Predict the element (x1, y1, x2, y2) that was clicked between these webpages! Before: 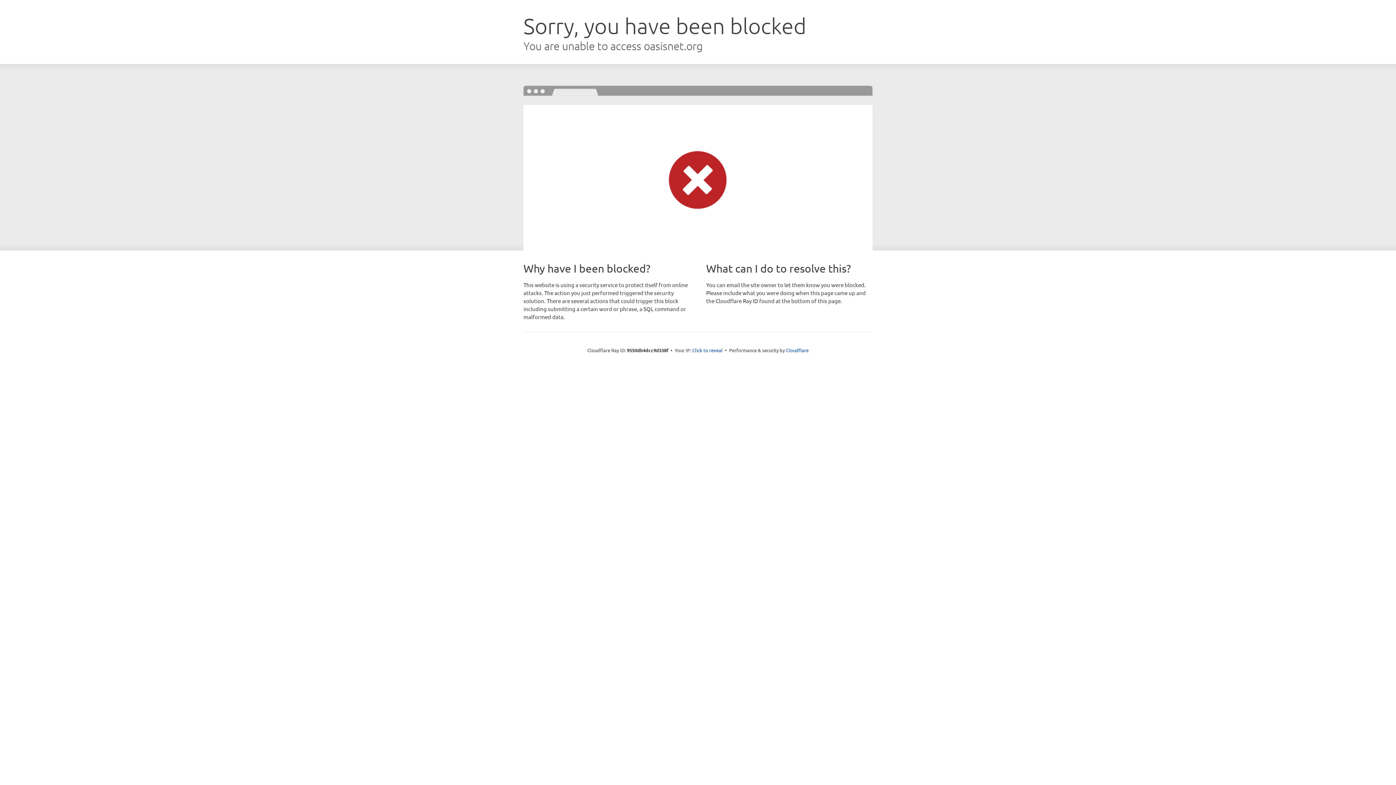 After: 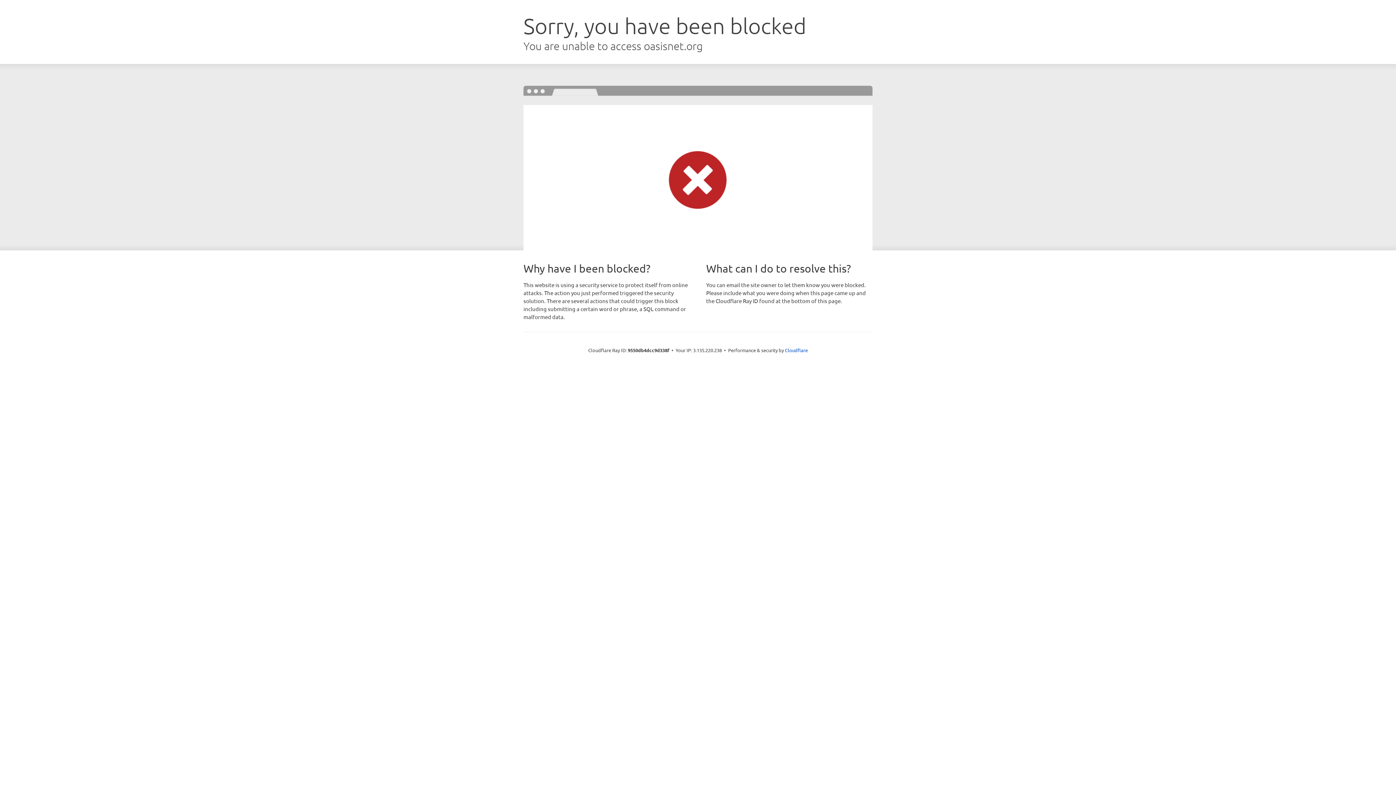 Action: label: Click to reveal bbox: (692, 346, 722, 353)